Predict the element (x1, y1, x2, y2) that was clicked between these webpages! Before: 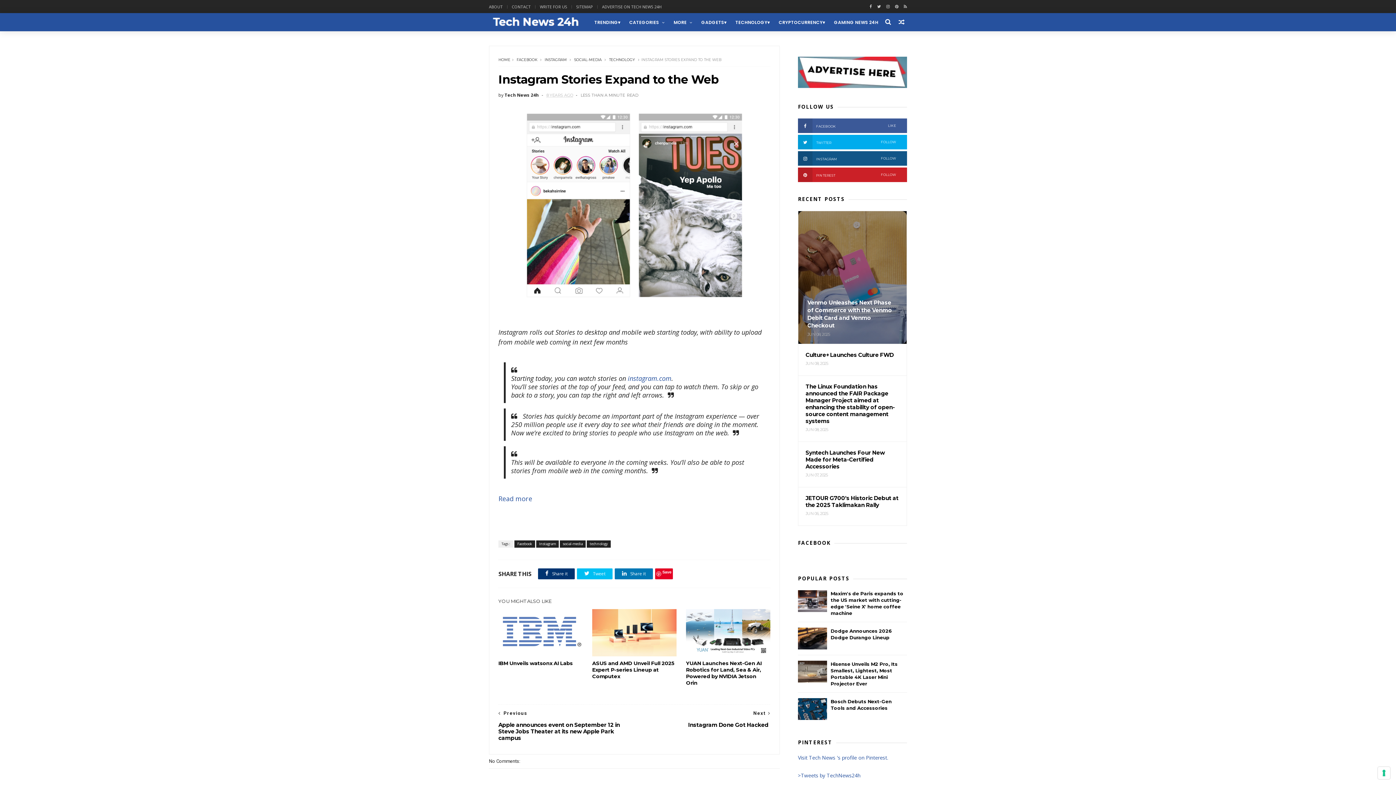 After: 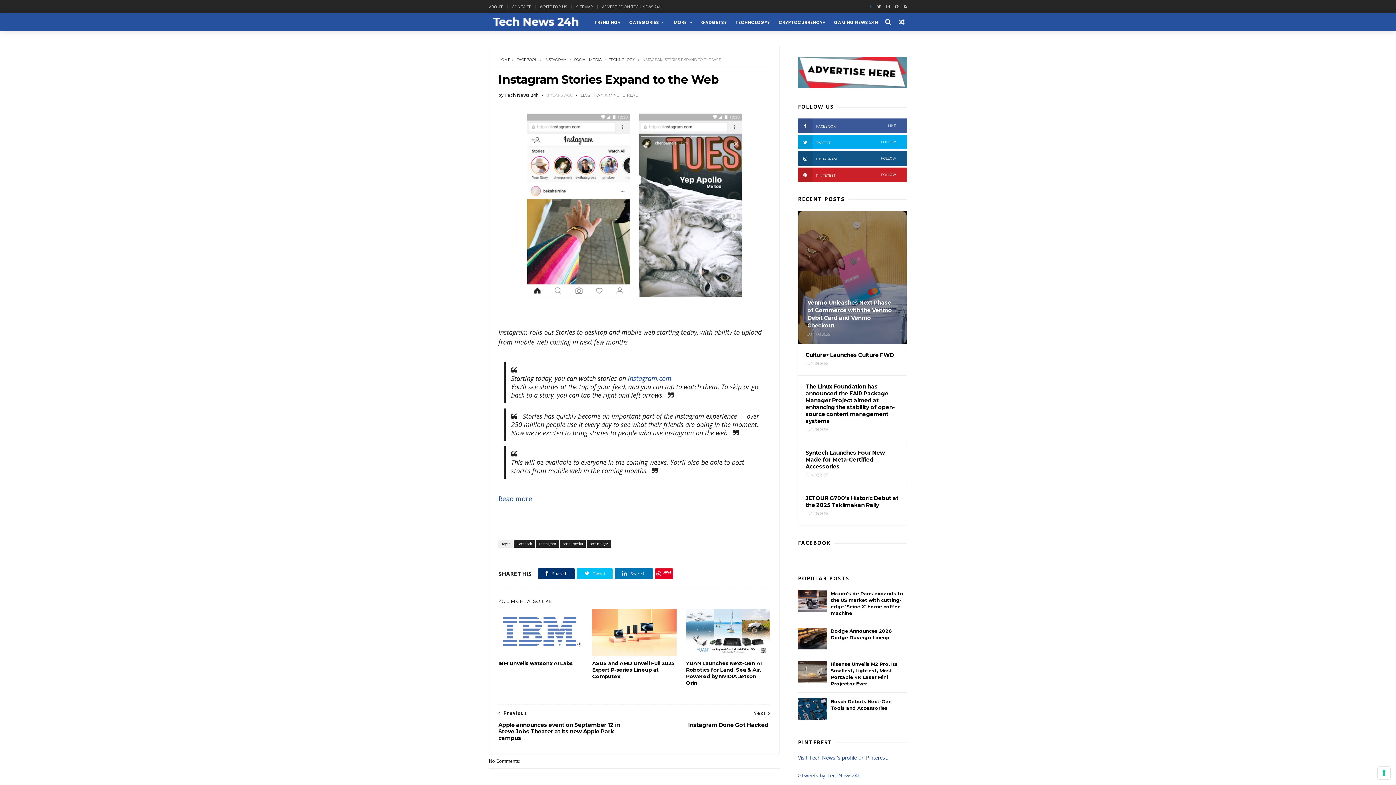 Action: bbox: (869, 0, 872, 13)